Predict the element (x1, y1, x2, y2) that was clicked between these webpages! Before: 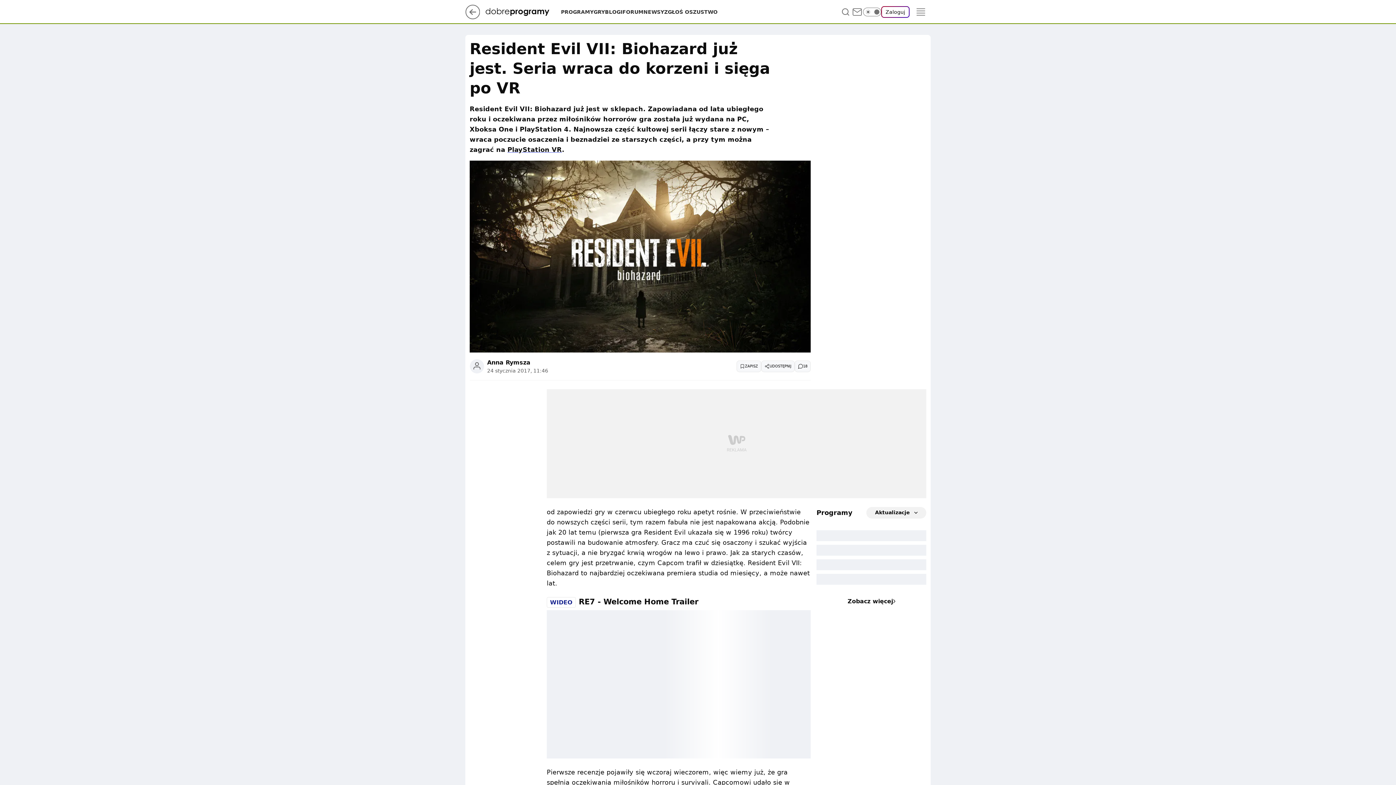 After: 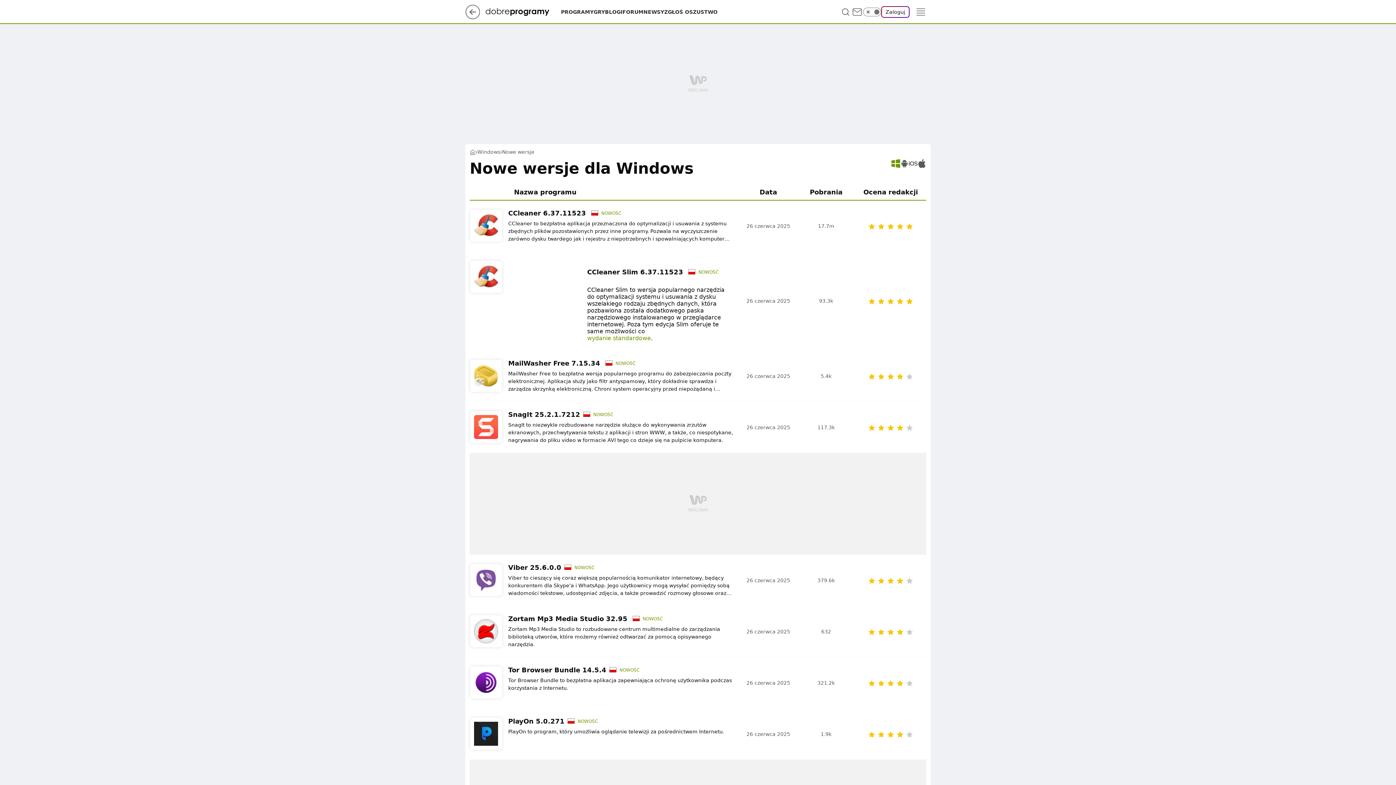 Action: bbox: (847, 597, 895, 606) label: Zobacz więcej